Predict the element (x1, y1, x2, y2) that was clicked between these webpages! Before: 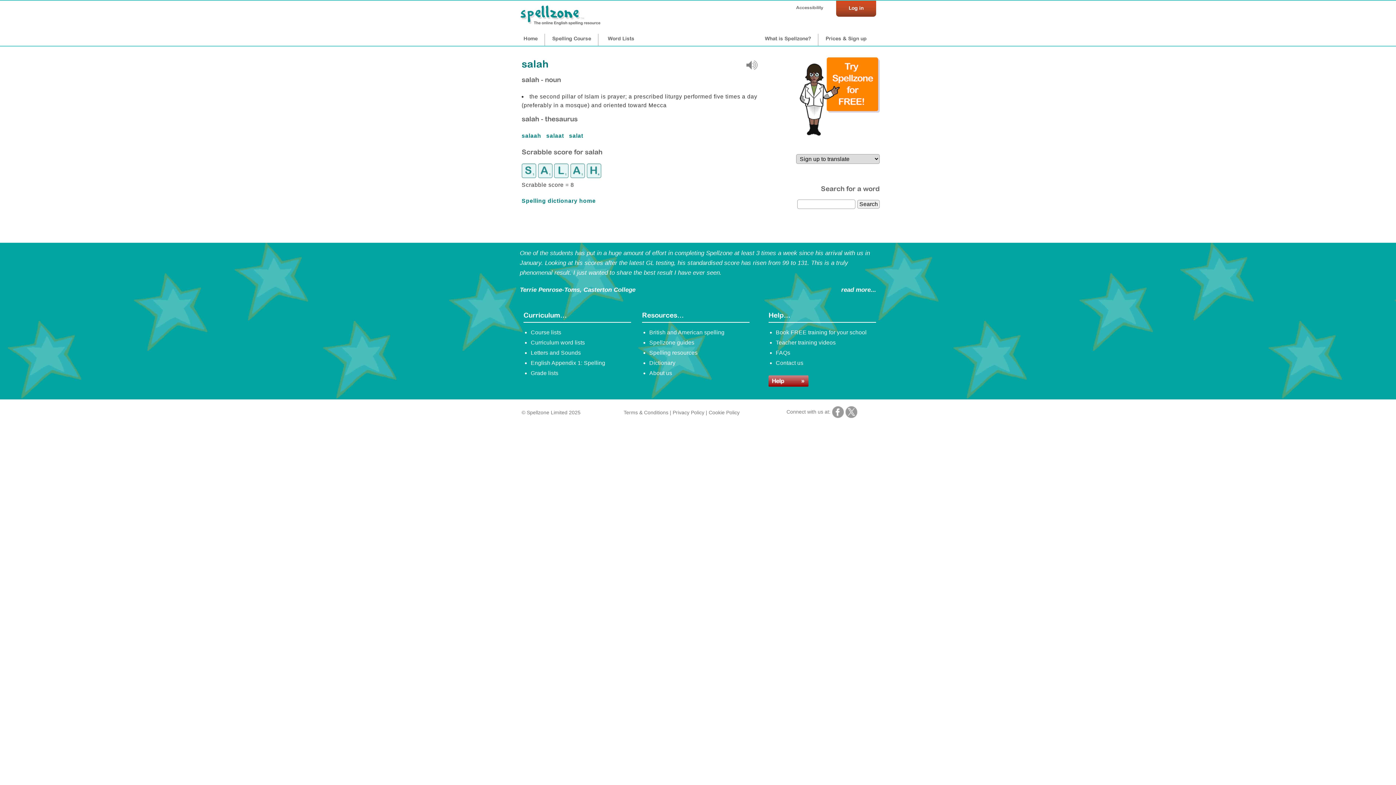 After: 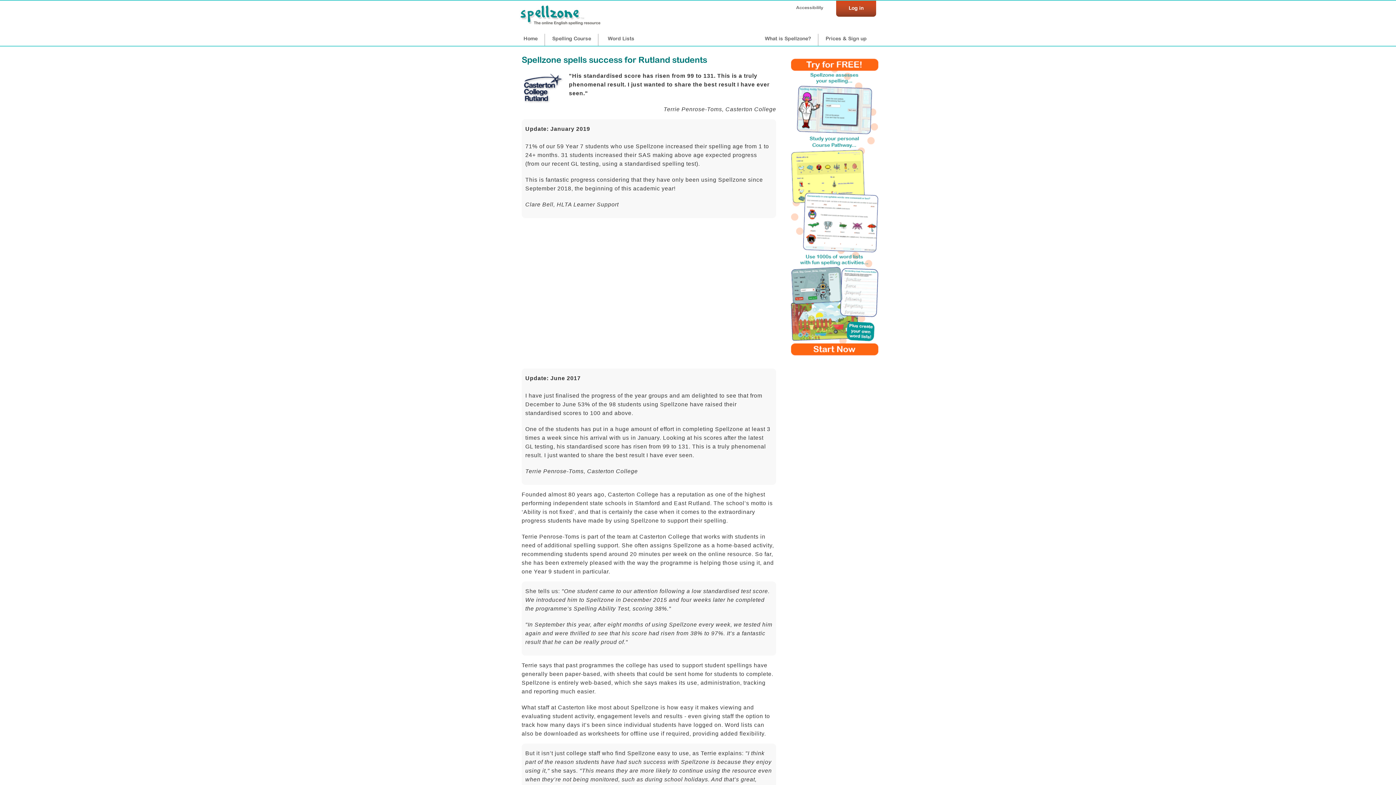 Action: bbox: (841, 286, 876, 293) label: read more...